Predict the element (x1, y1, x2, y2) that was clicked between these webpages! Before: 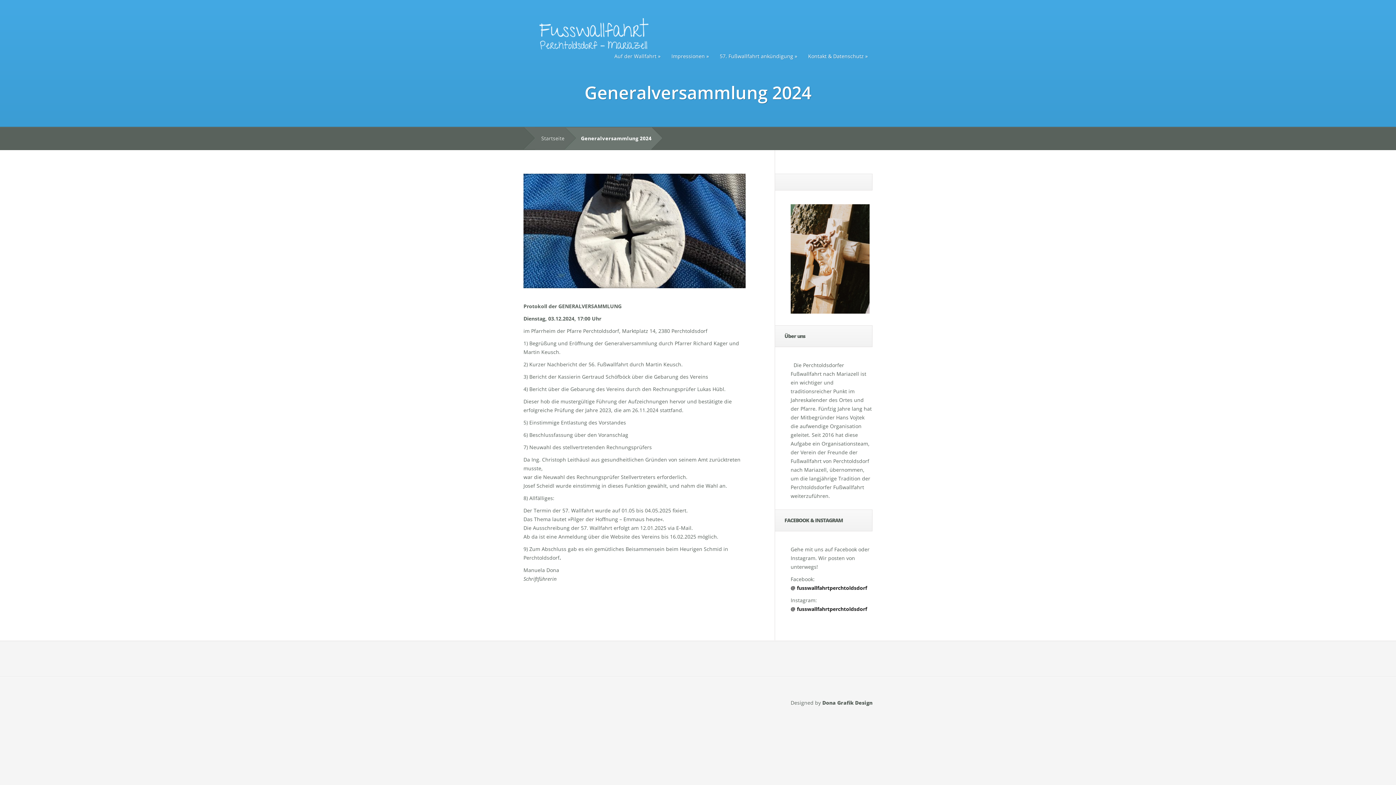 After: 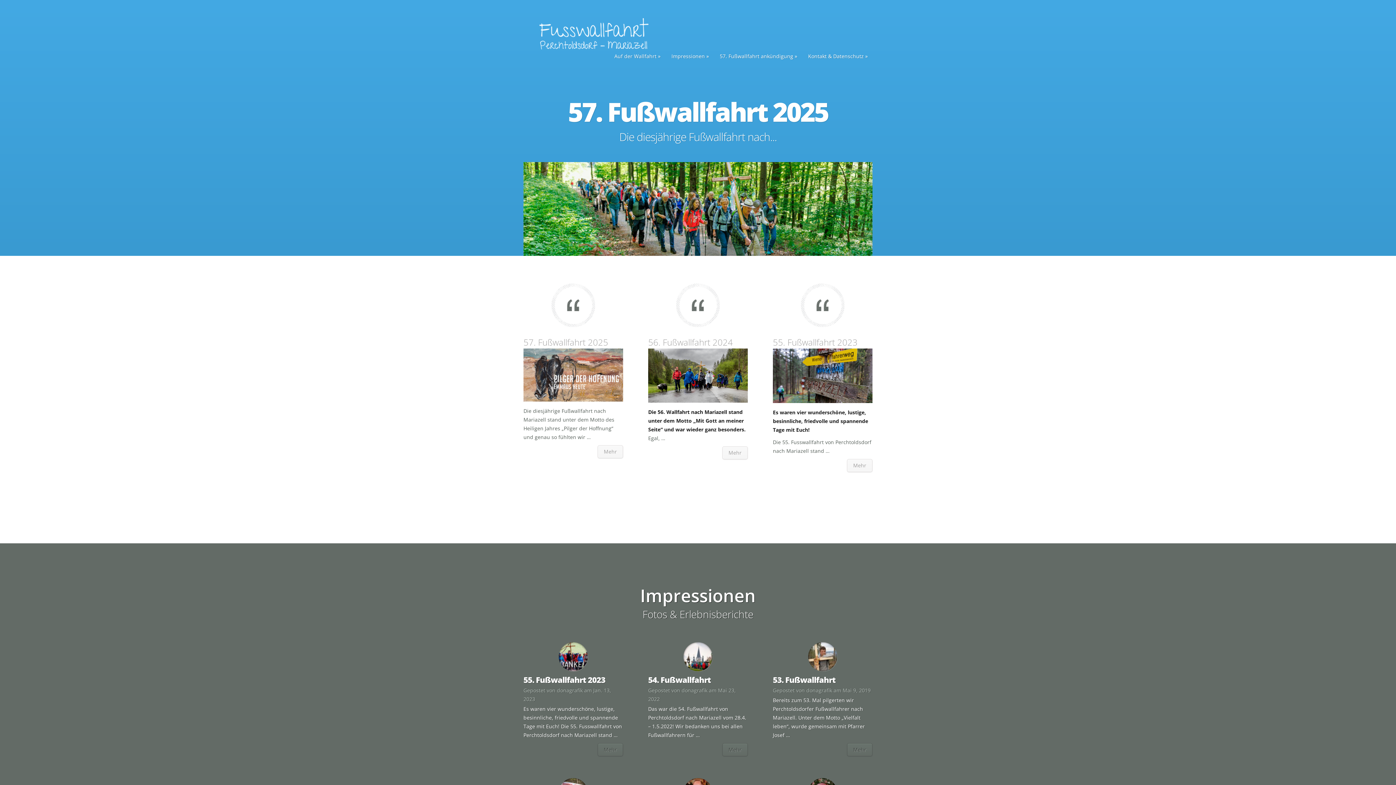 Action: label: Startseite bbox: (535, 127, 564, 149)